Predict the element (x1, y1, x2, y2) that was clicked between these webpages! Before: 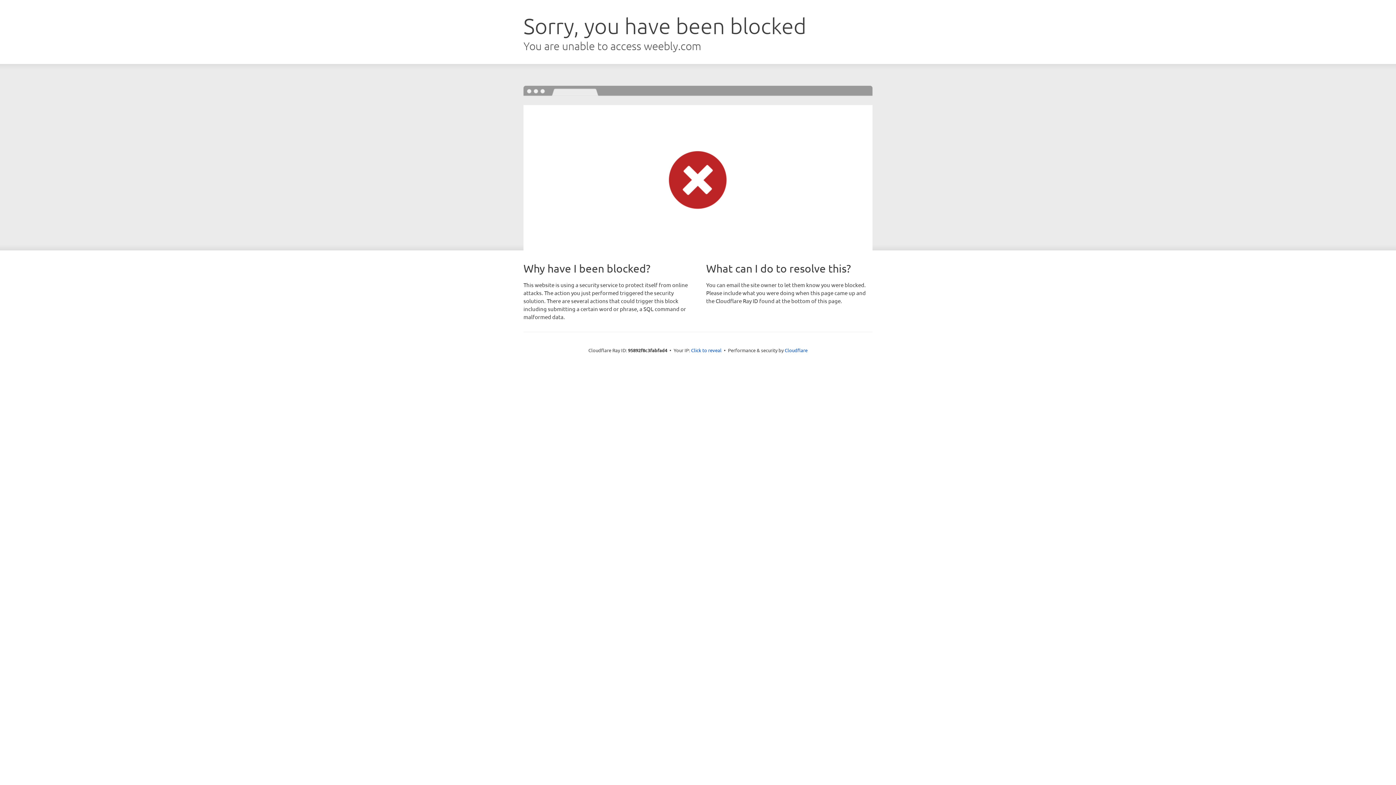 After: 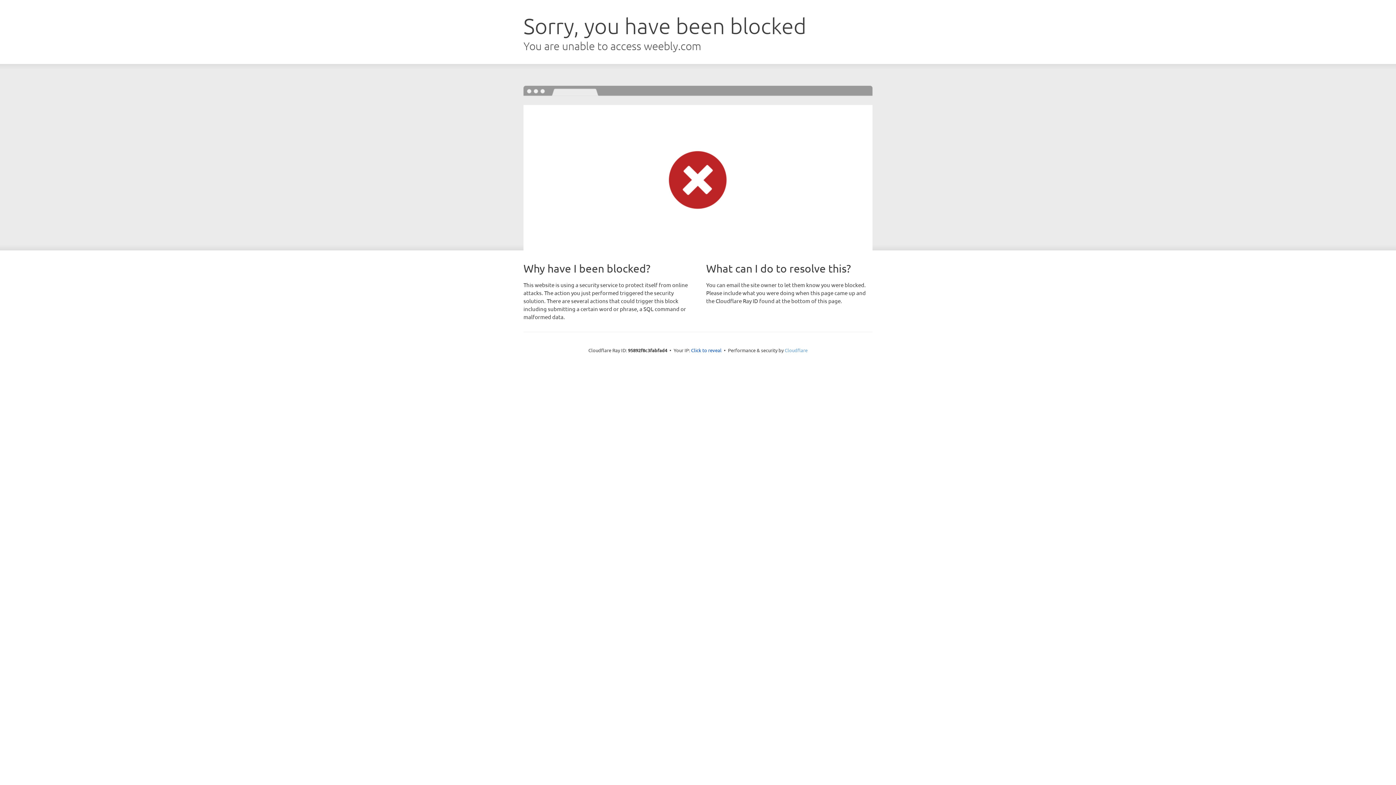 Action: bbox: (784, 347, 807, 353) label: Cloudflare